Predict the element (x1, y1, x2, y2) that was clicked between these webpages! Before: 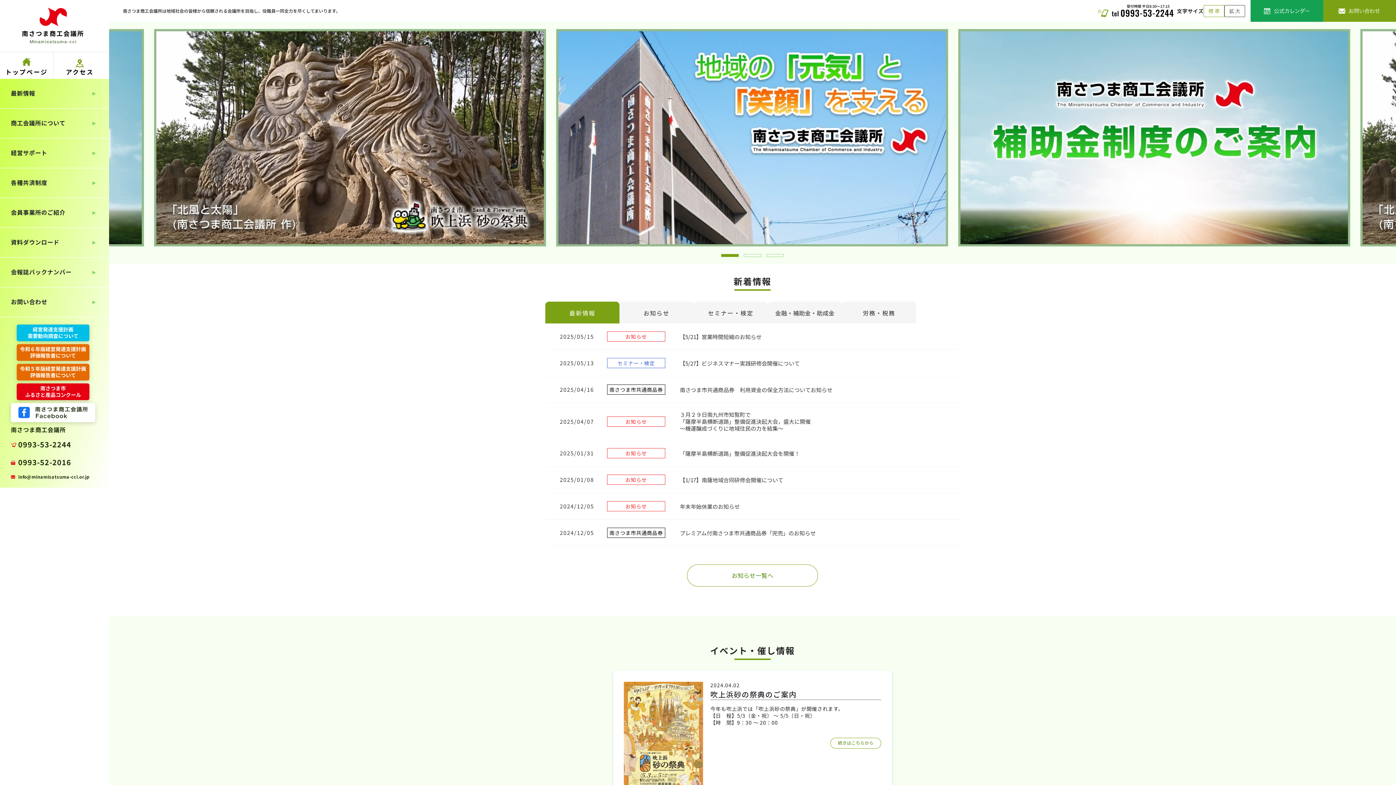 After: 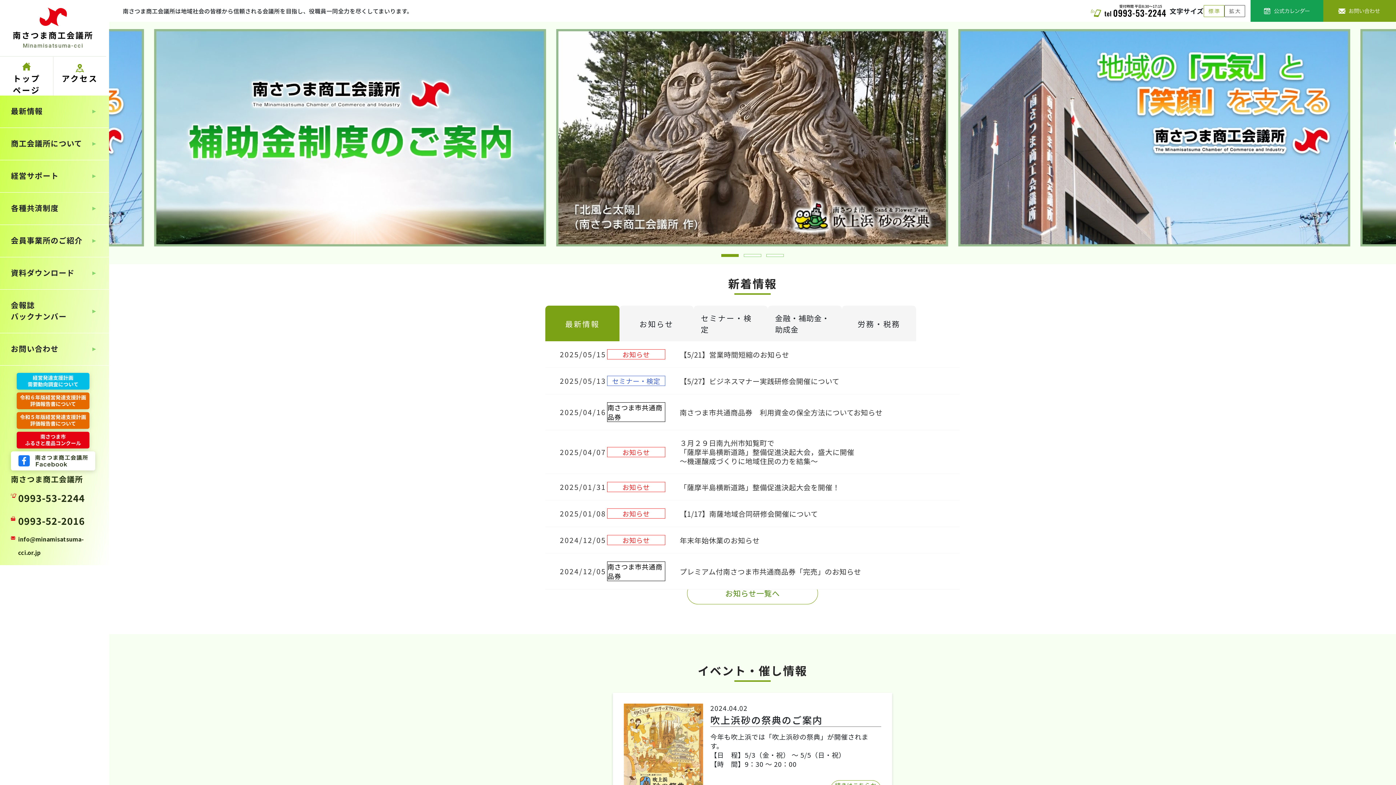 Action: bbox: (1224, 4, 1245, 16)